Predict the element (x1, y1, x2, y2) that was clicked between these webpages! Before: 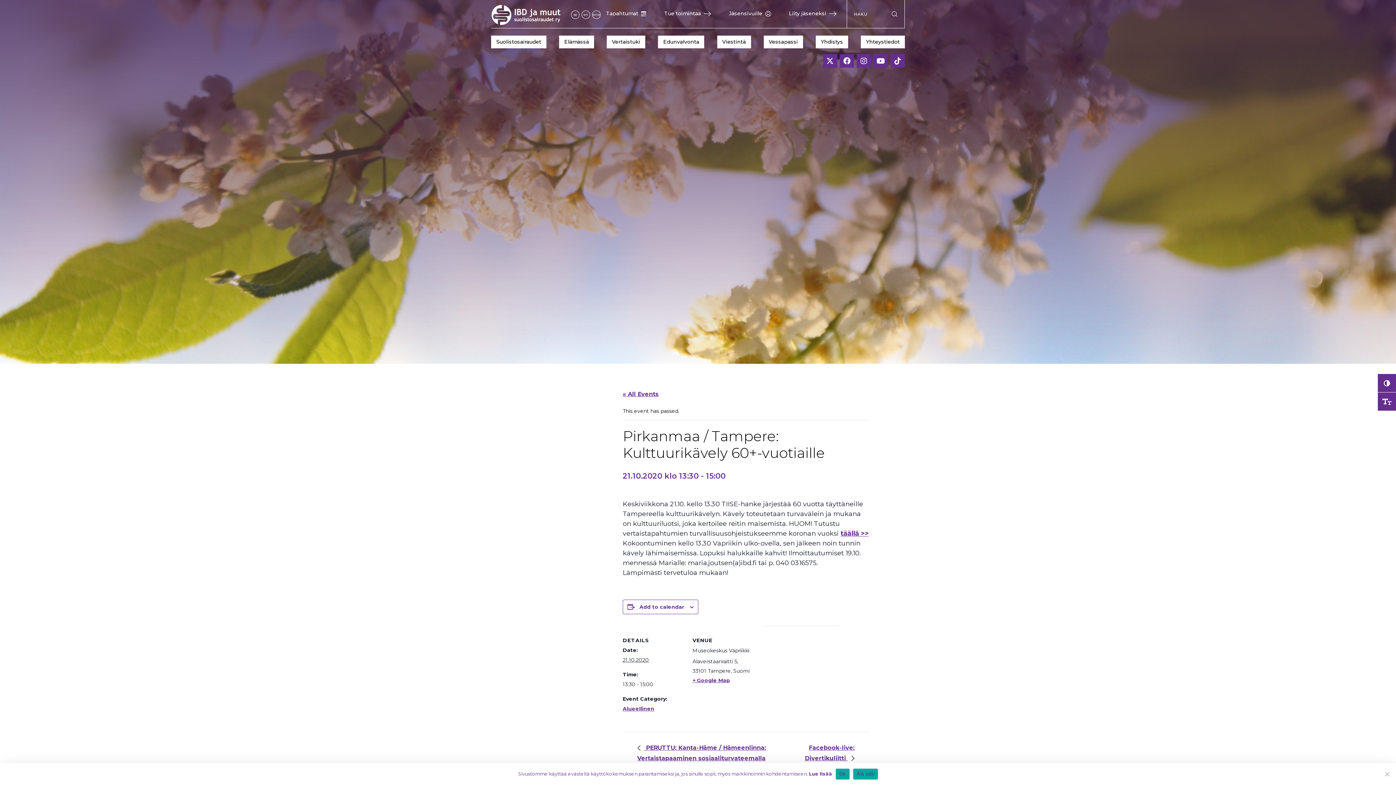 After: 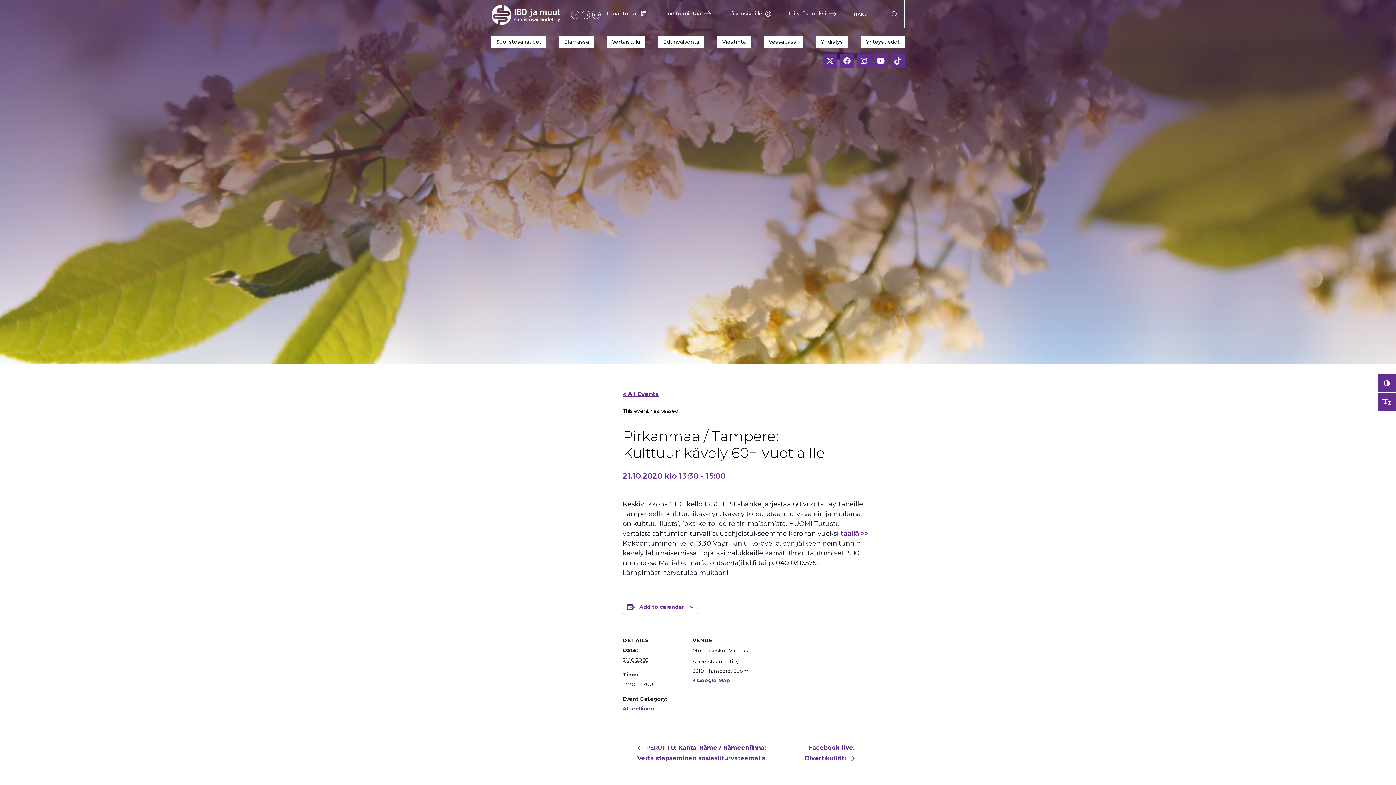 Action: bbox: (836, 768, 849, 779) label: Ok